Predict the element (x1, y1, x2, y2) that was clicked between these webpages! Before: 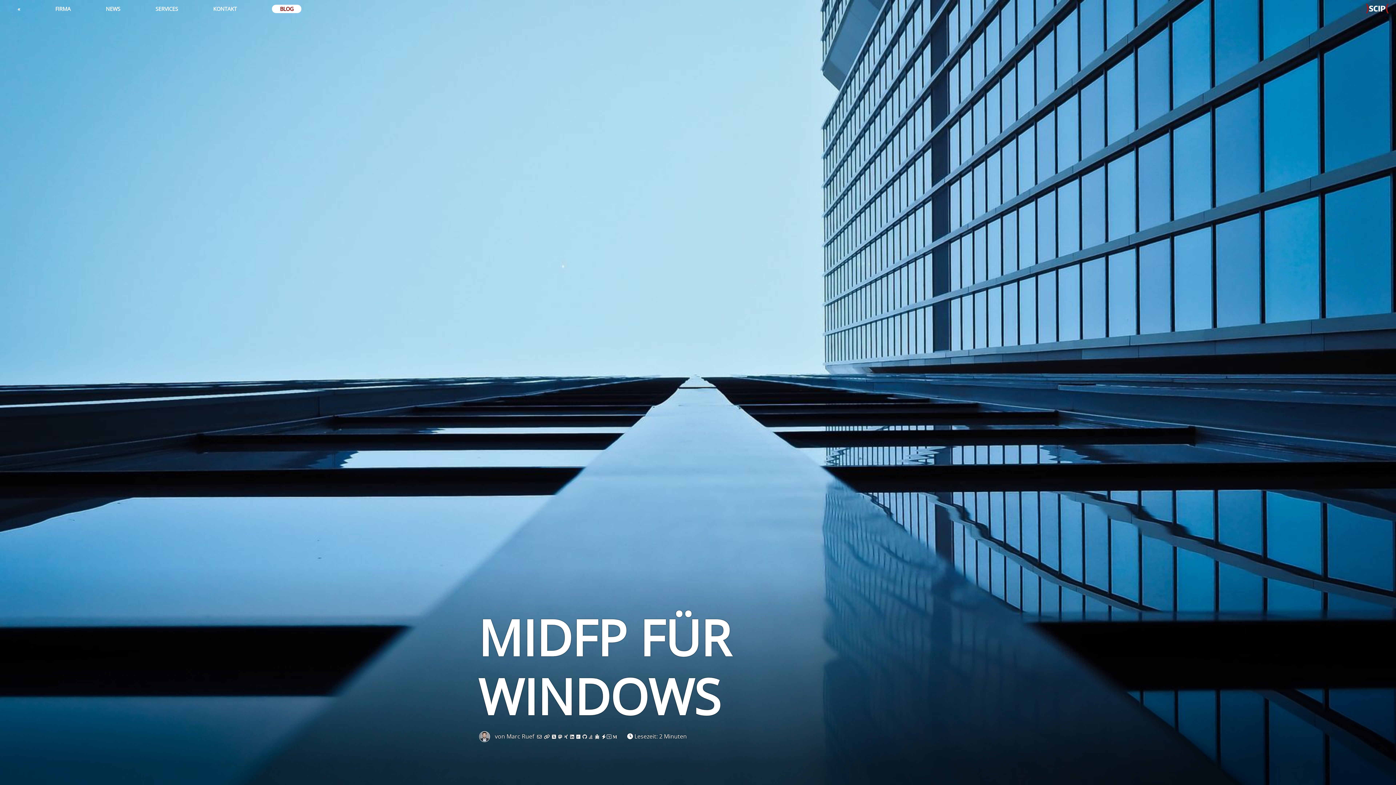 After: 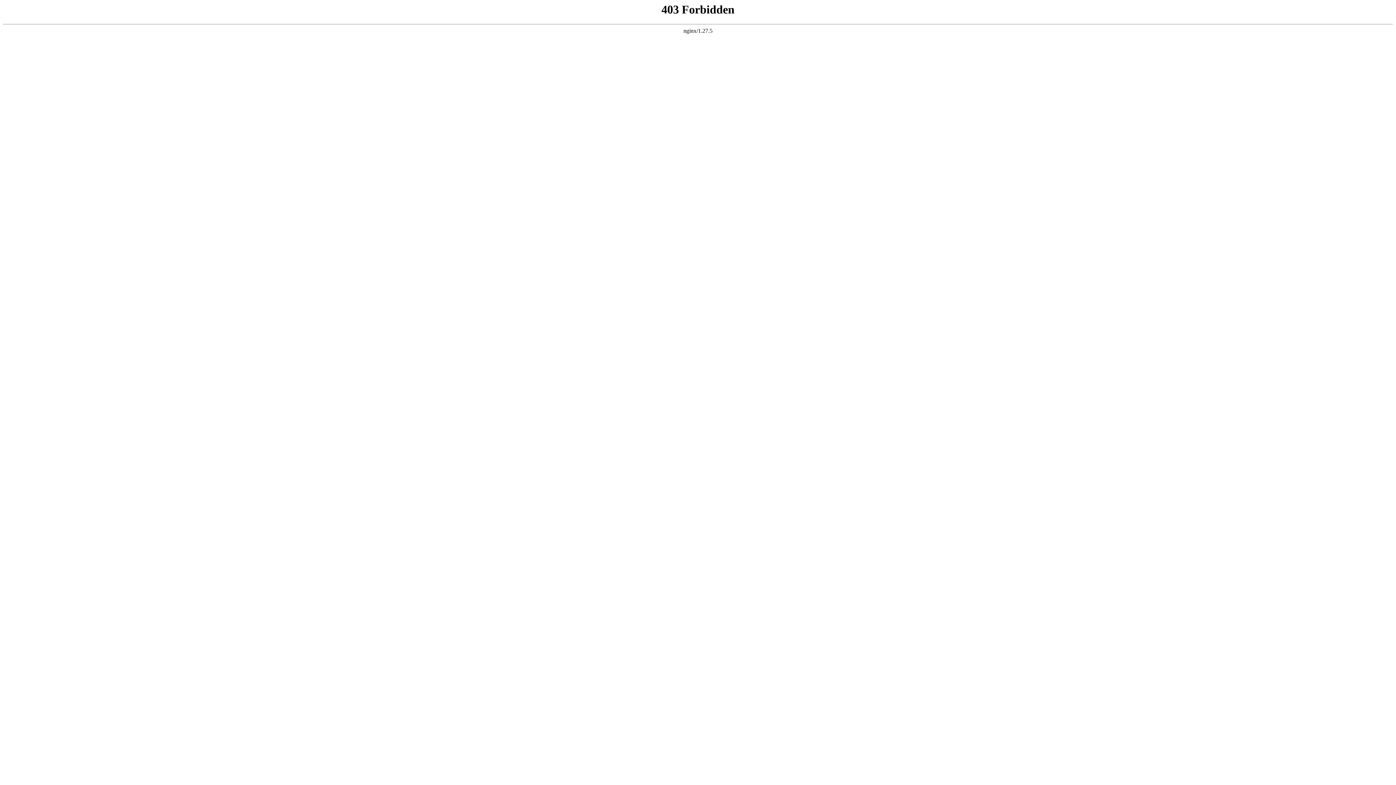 Action: bbox: (557, 735, 563, 739)